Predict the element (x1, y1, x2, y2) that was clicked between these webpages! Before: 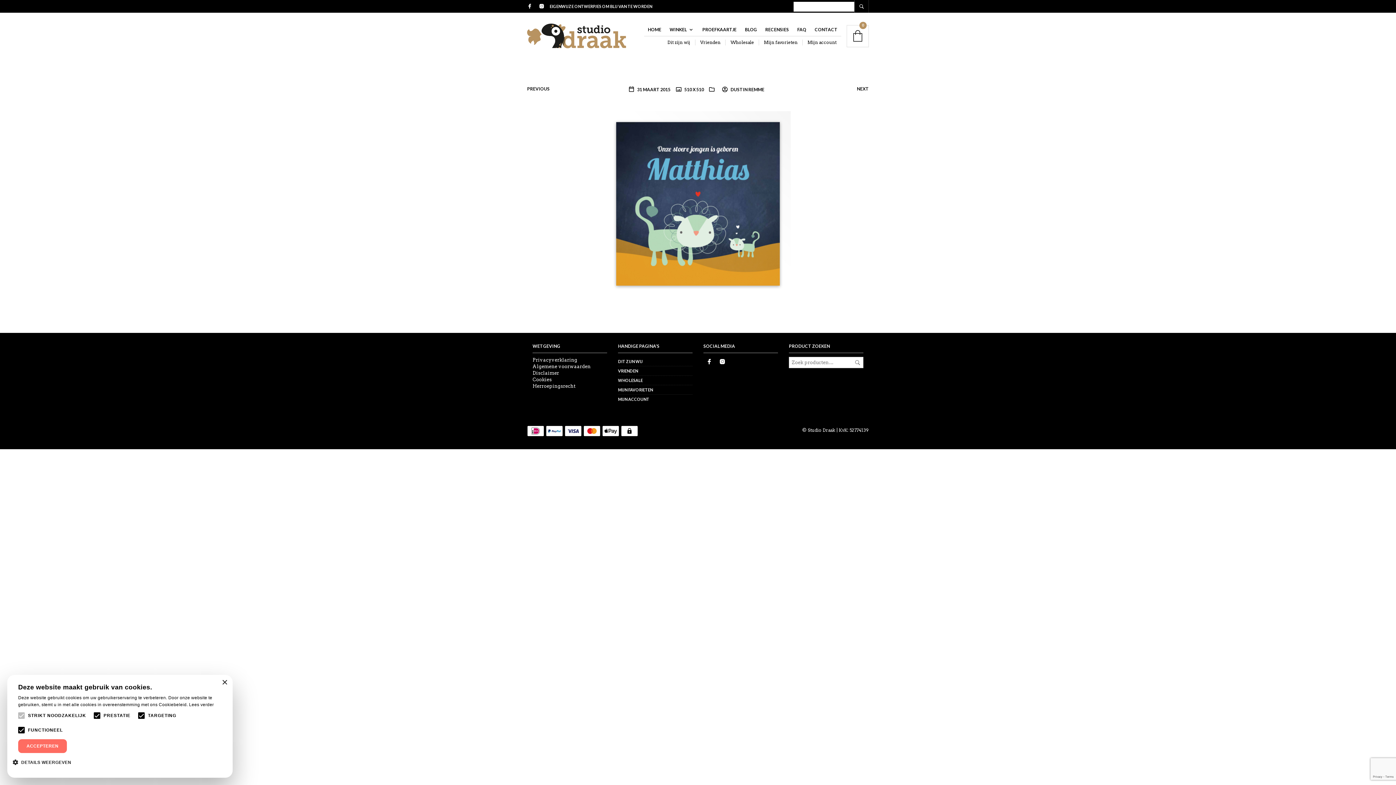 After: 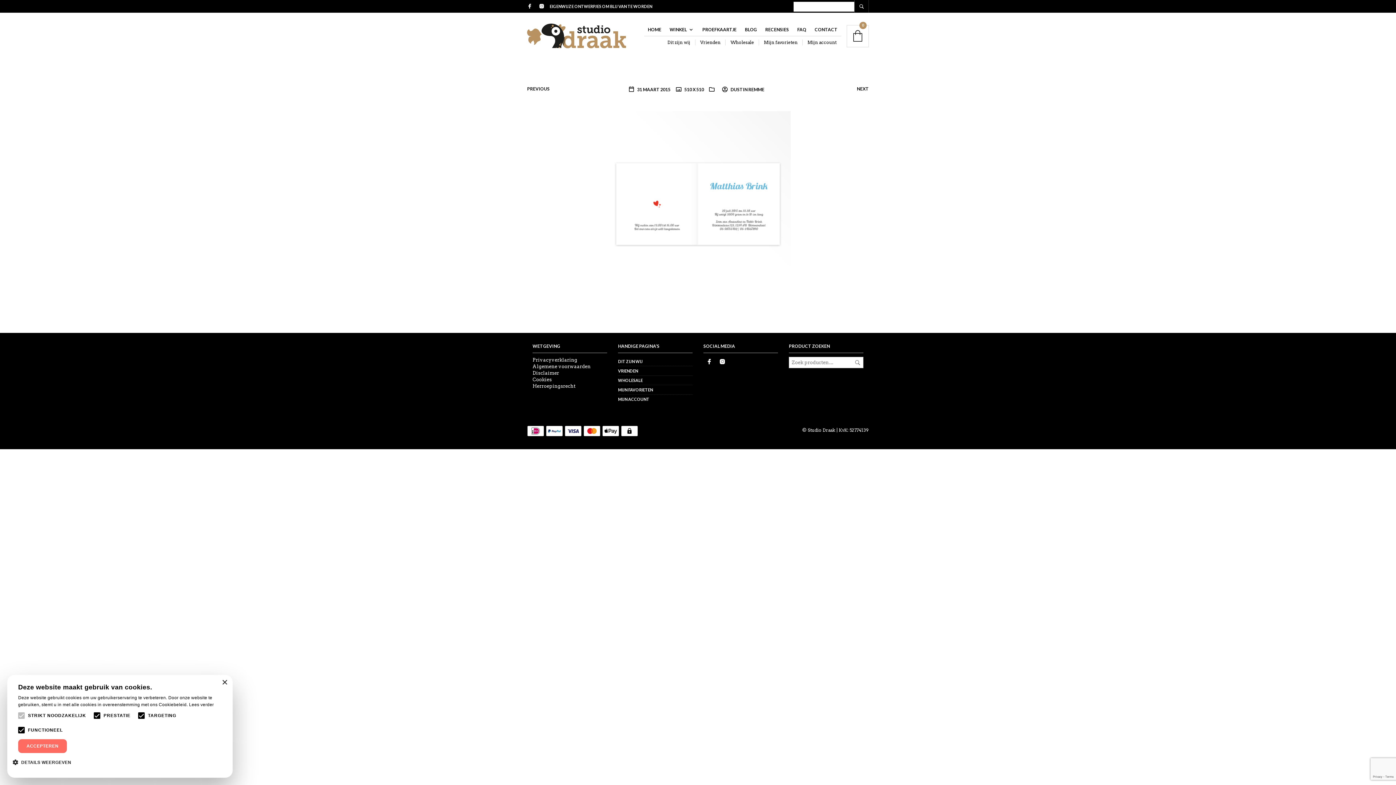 Action: bbox: (857, 86, 869, 91) label: NEXT